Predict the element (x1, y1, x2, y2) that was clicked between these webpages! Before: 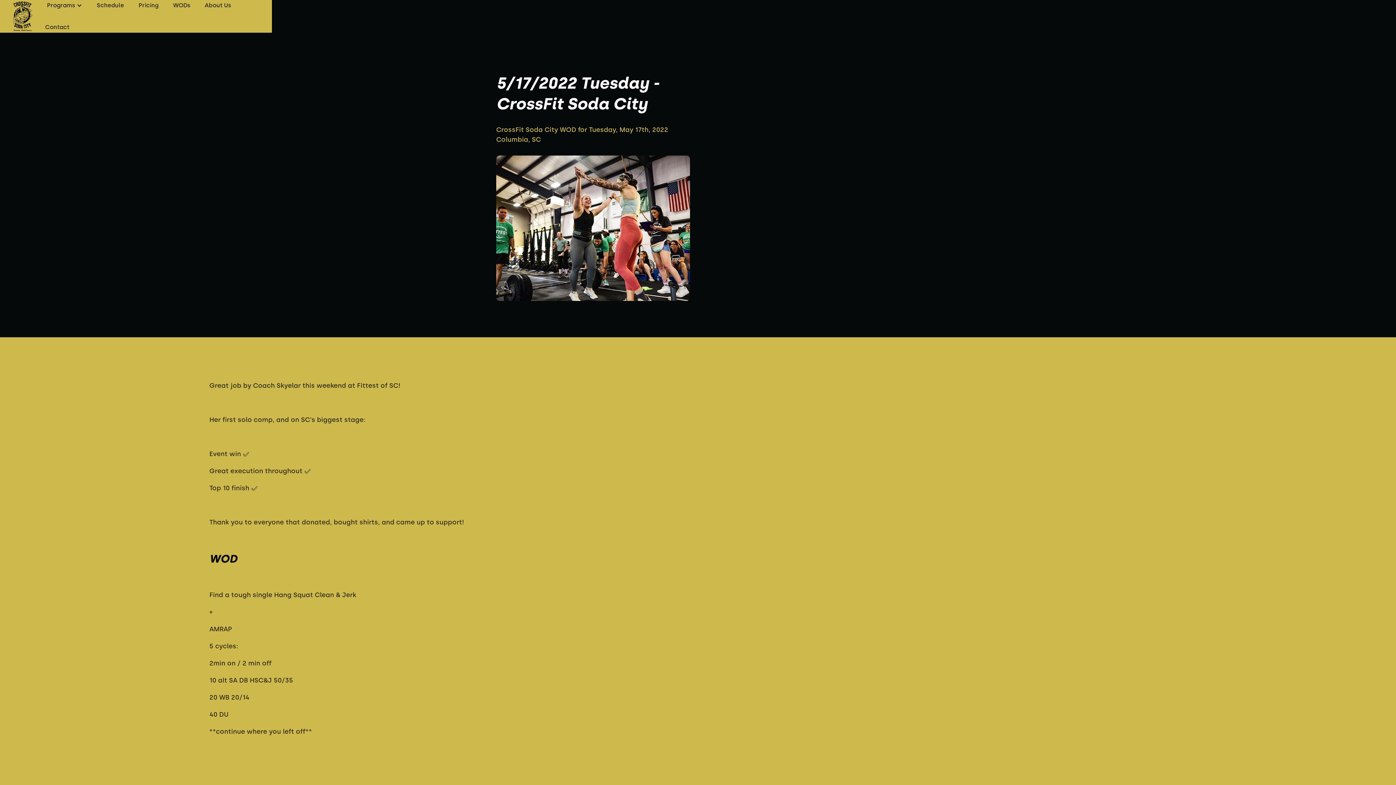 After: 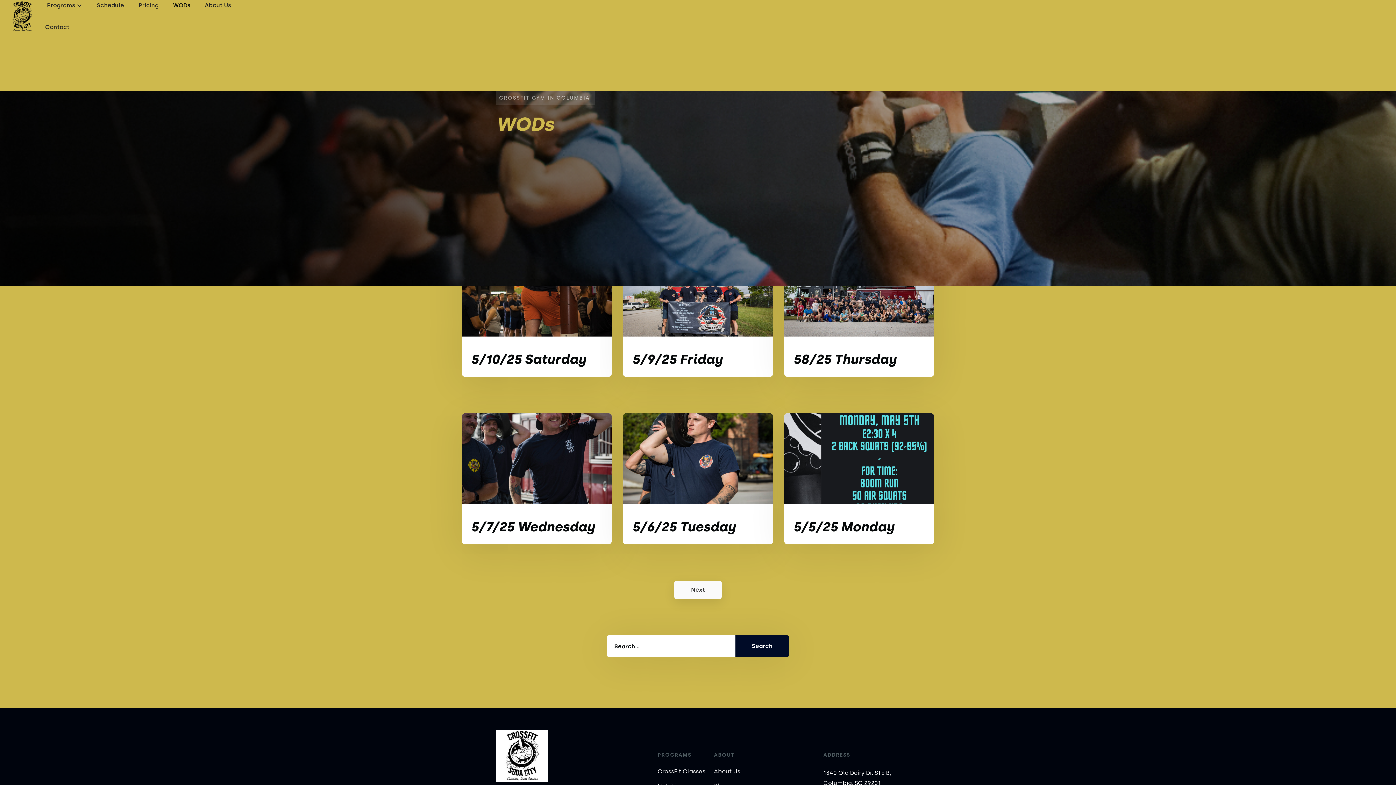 Action: bbox: (165, -5, 197, 16) label: WODs